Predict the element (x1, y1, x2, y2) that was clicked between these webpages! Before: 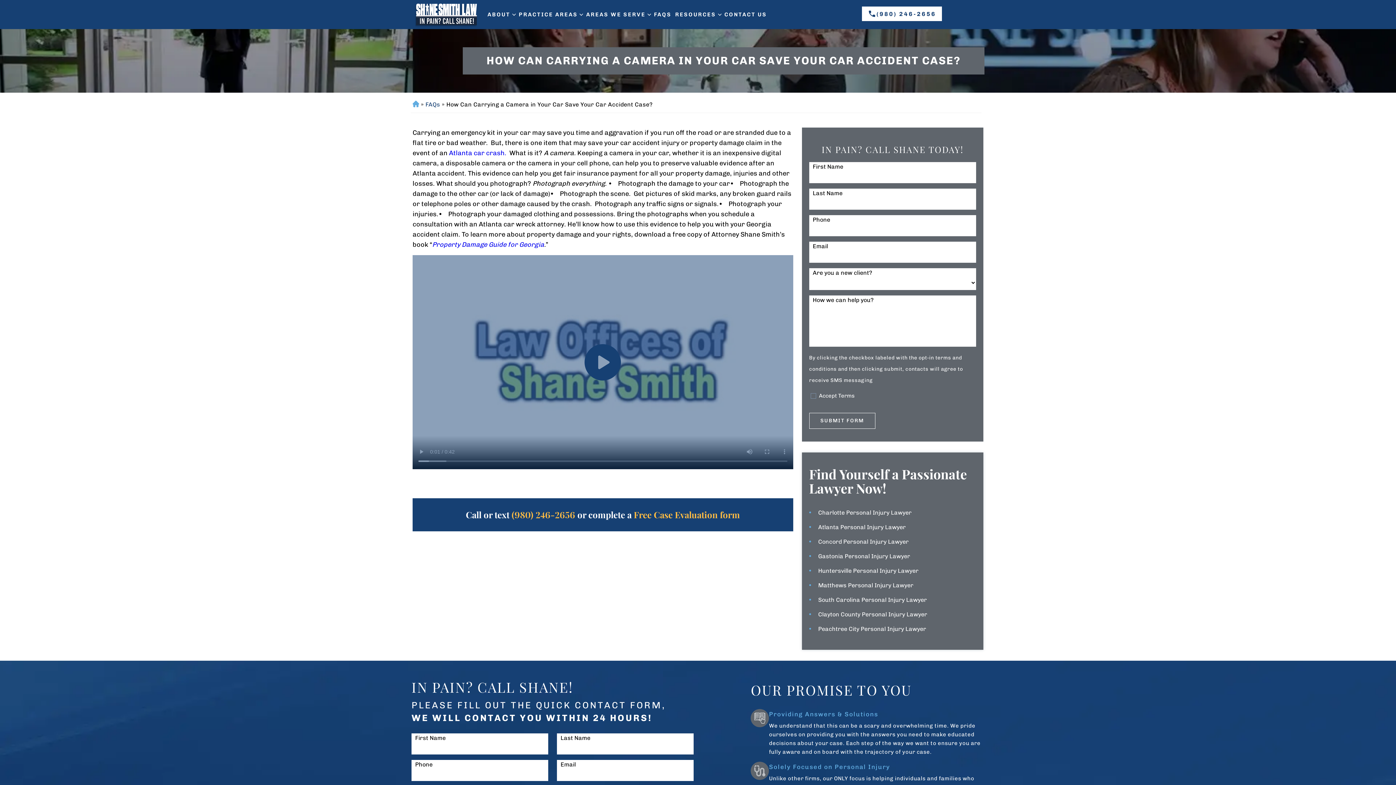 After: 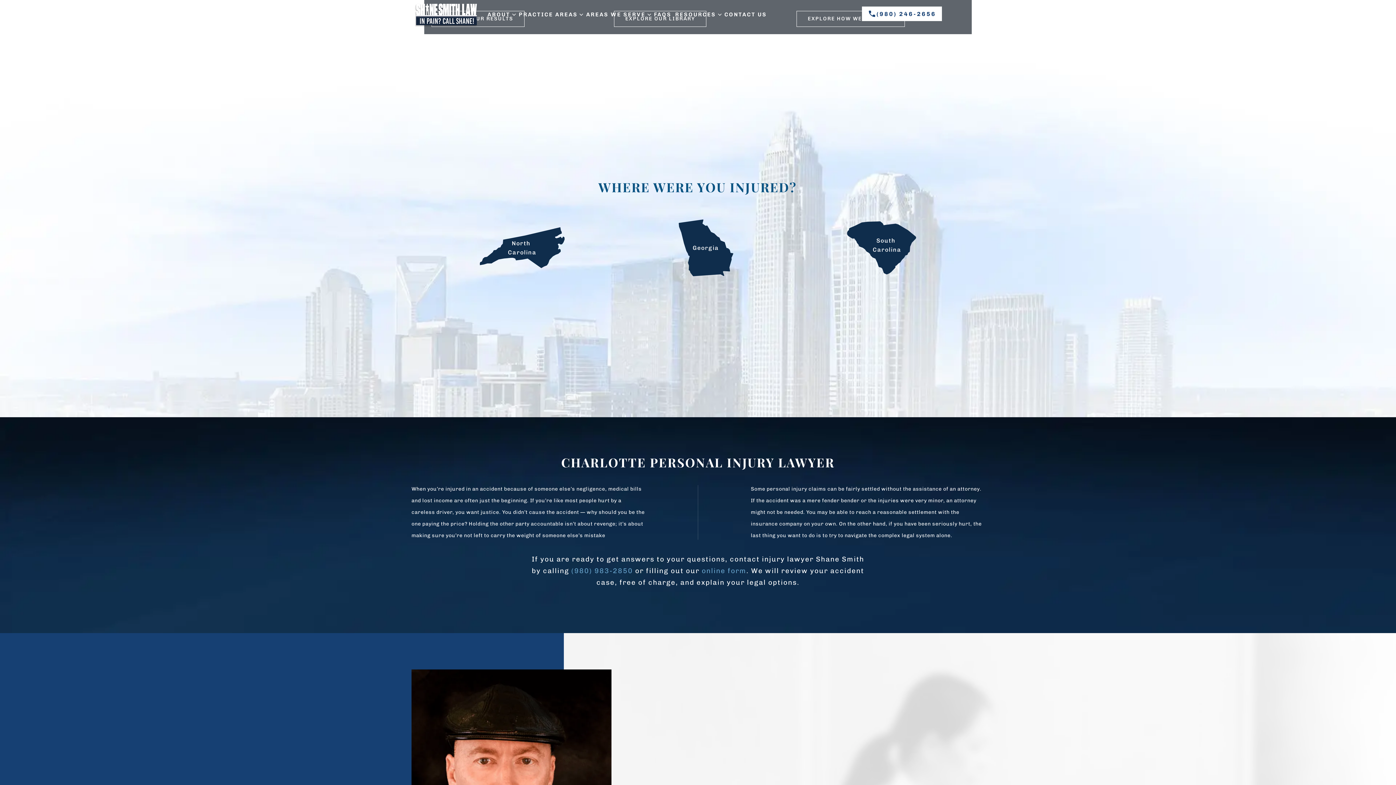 Action: label: Home bbox: (412, 100, 419, 107)